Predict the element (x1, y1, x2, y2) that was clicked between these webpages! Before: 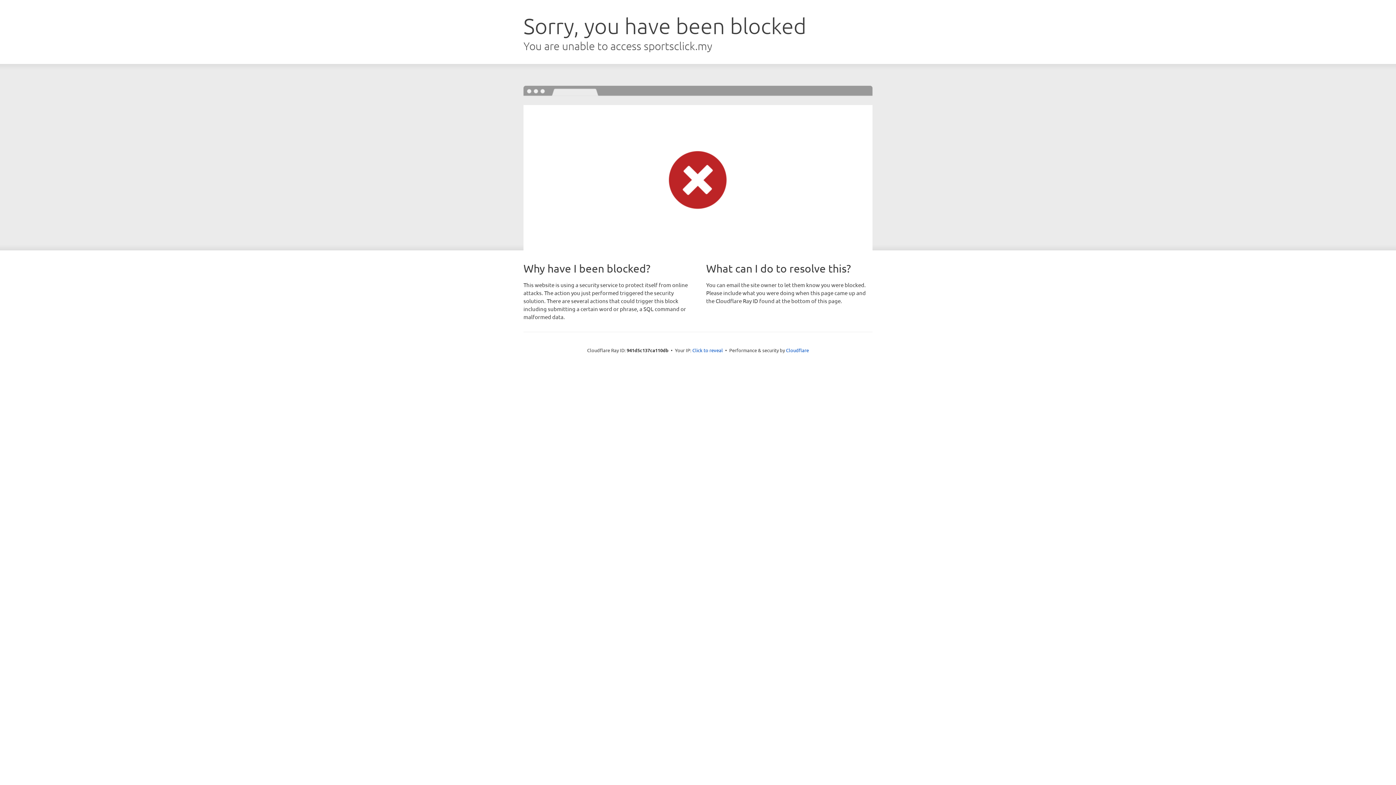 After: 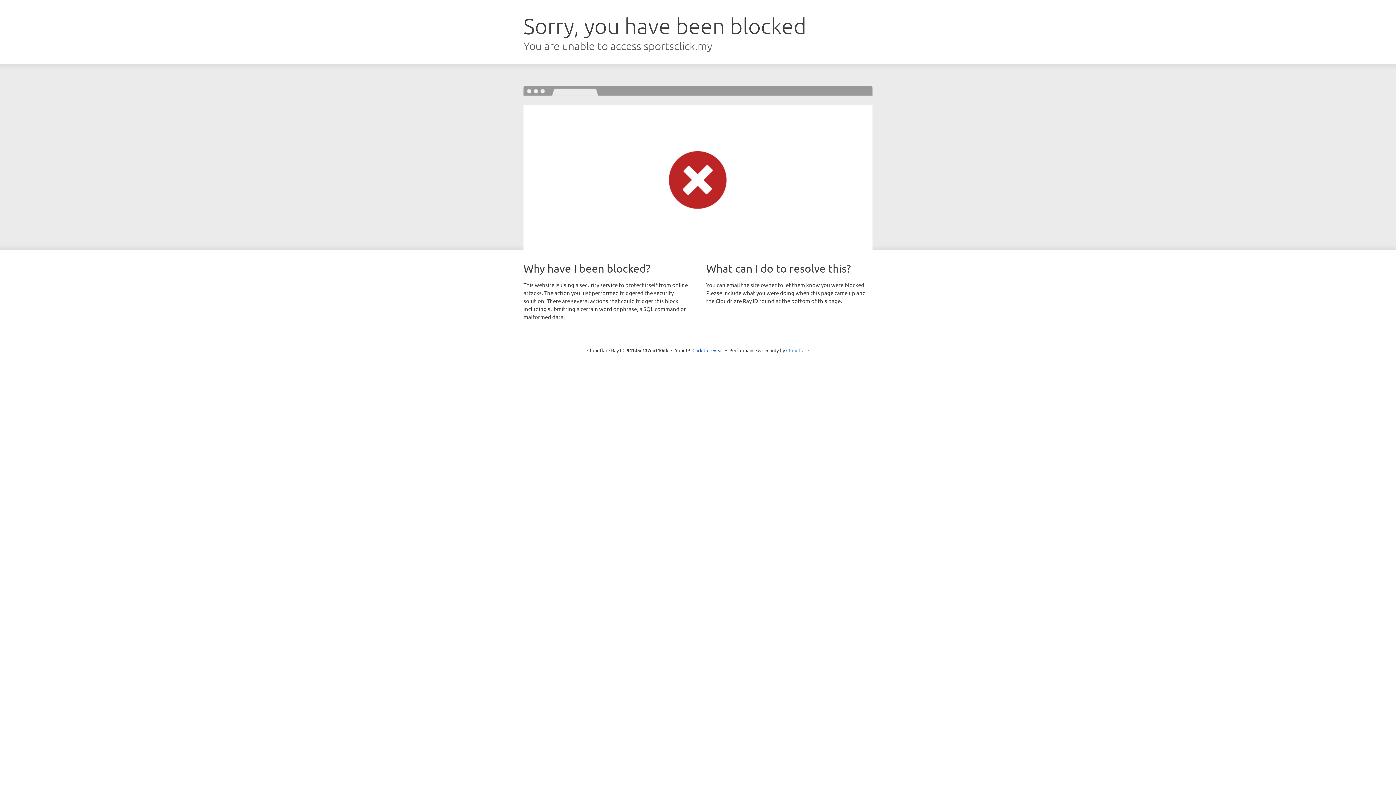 Action: bbox: (786, 347, 809, 353) label: Cloudflare